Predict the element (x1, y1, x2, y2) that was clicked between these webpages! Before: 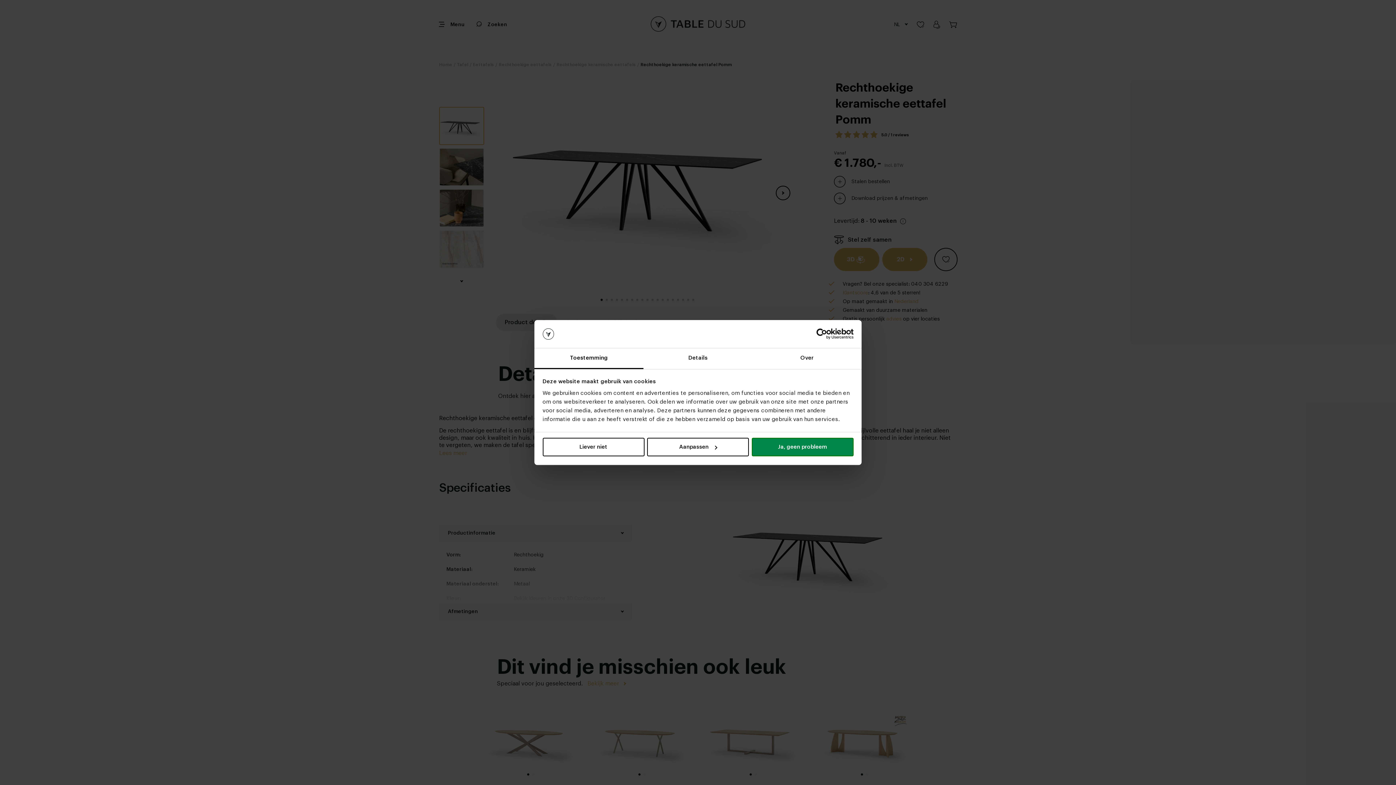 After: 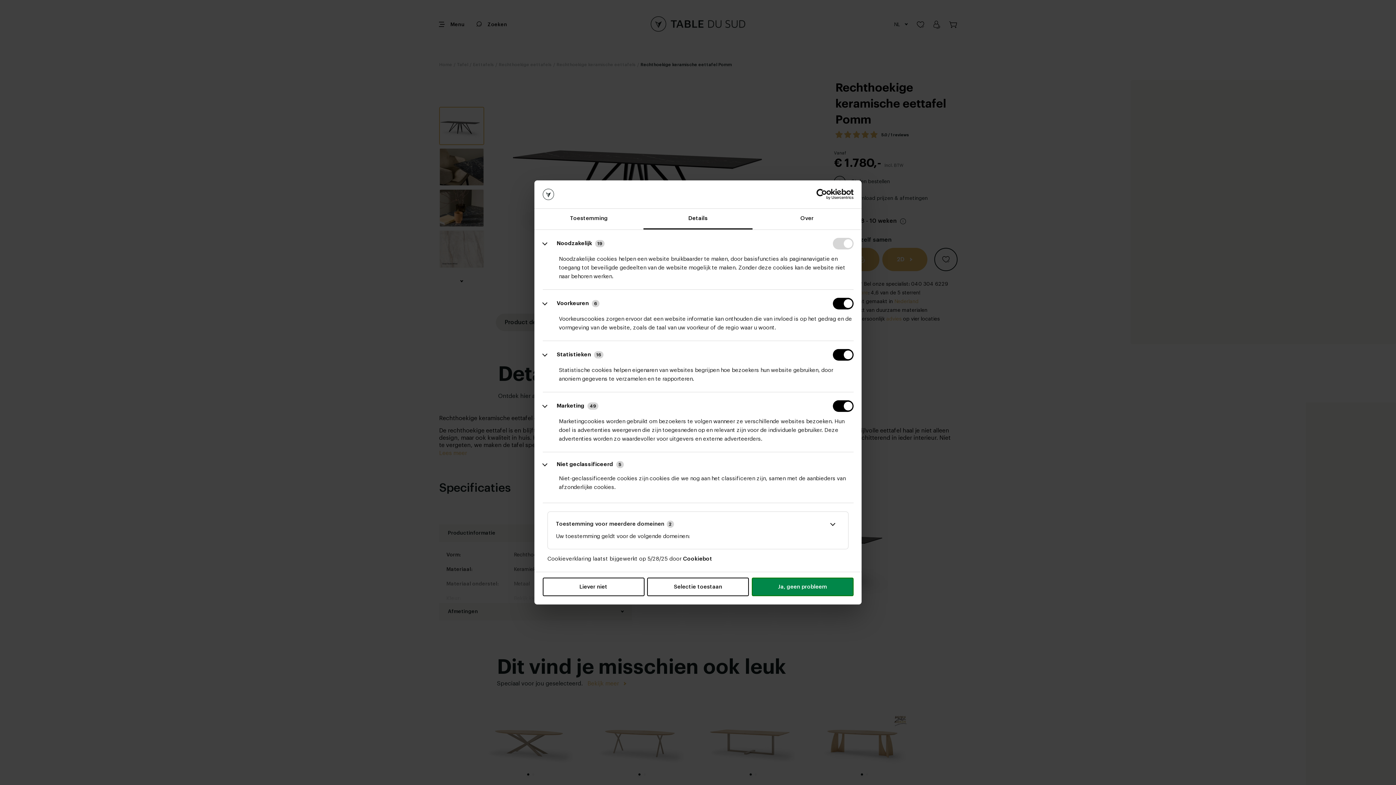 Action: label: Aanpassen bbox: (647, 438, 749, 456)